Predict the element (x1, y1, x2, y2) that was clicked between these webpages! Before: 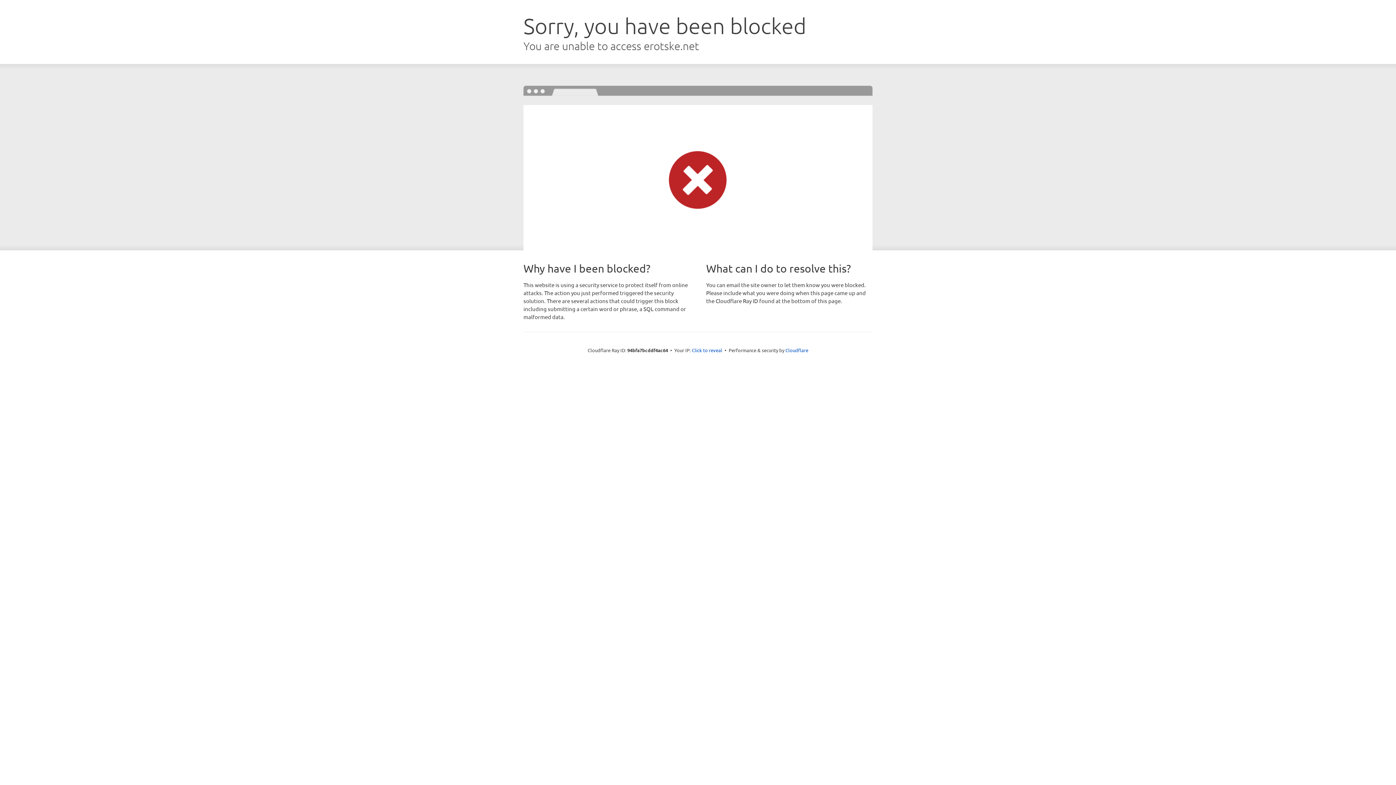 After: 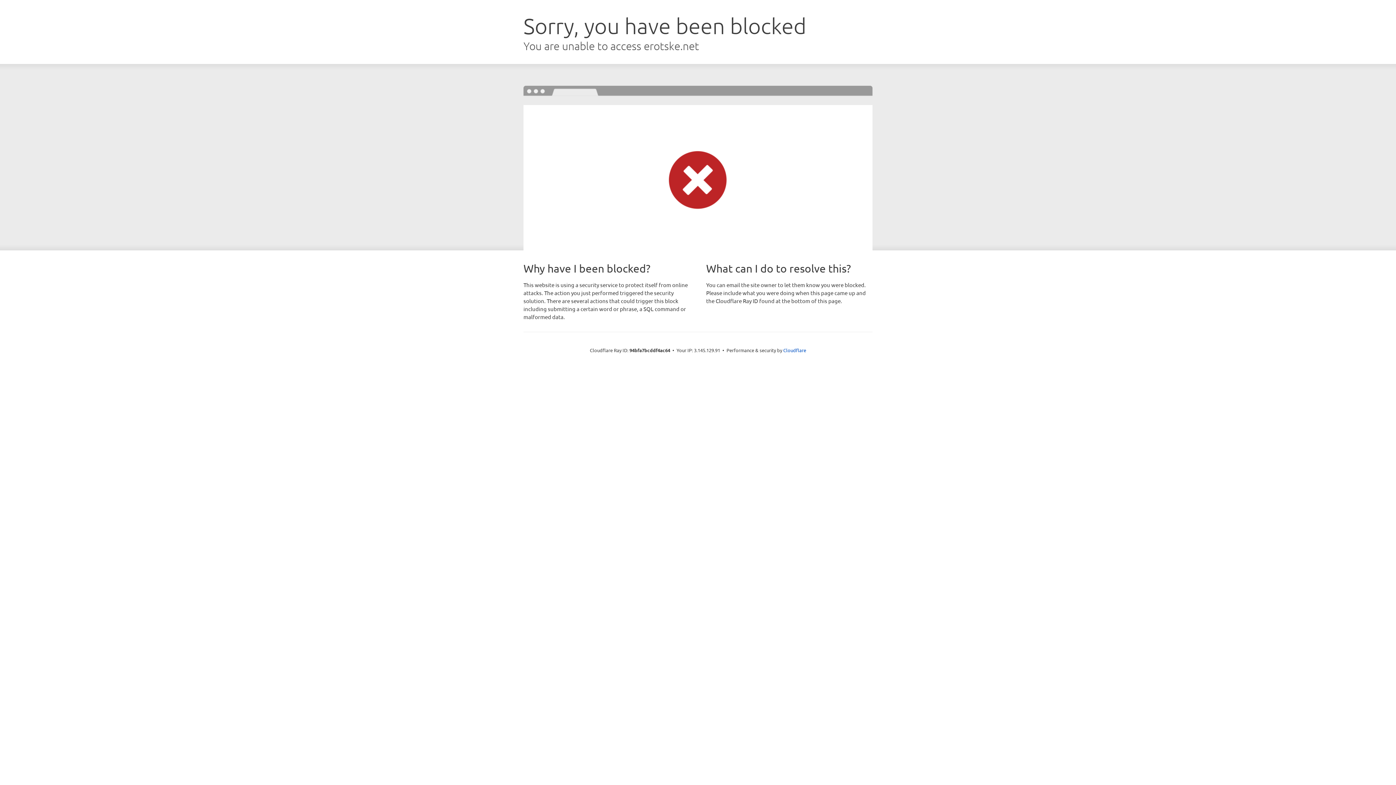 Action: bbox: (692, 346, 722, 353) label: Click to reveal